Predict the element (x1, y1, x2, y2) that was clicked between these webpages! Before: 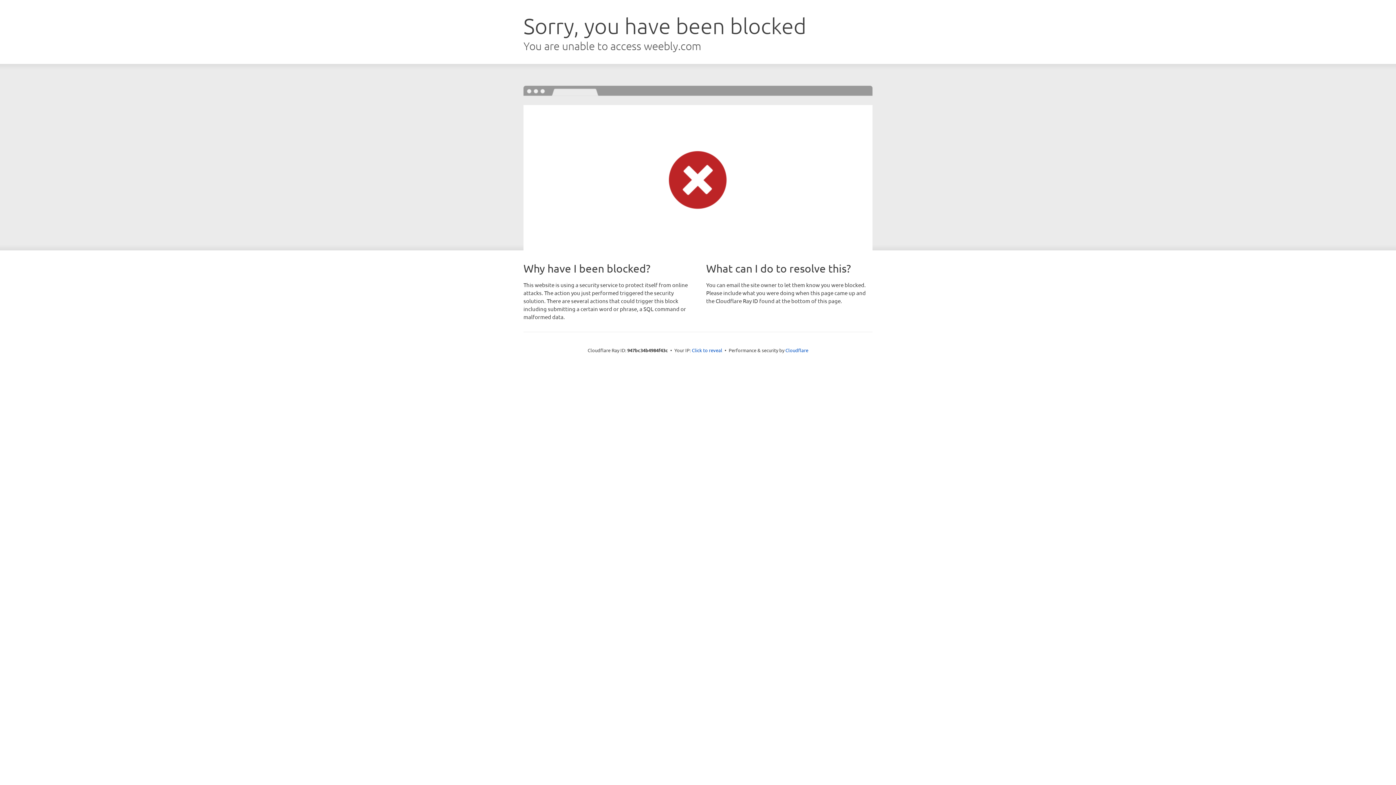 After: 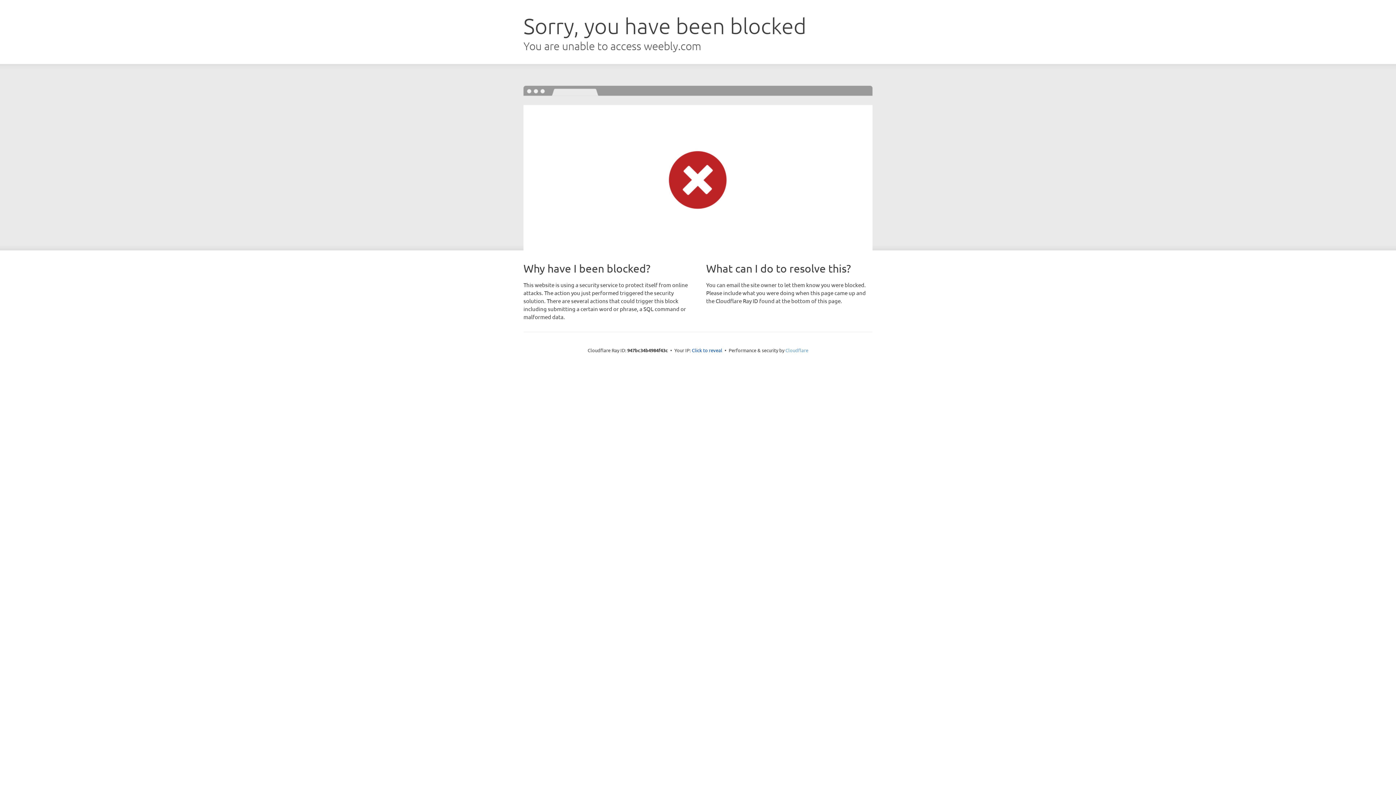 Action: bbox: (785, 347, 808, 353) label: Cloudflare